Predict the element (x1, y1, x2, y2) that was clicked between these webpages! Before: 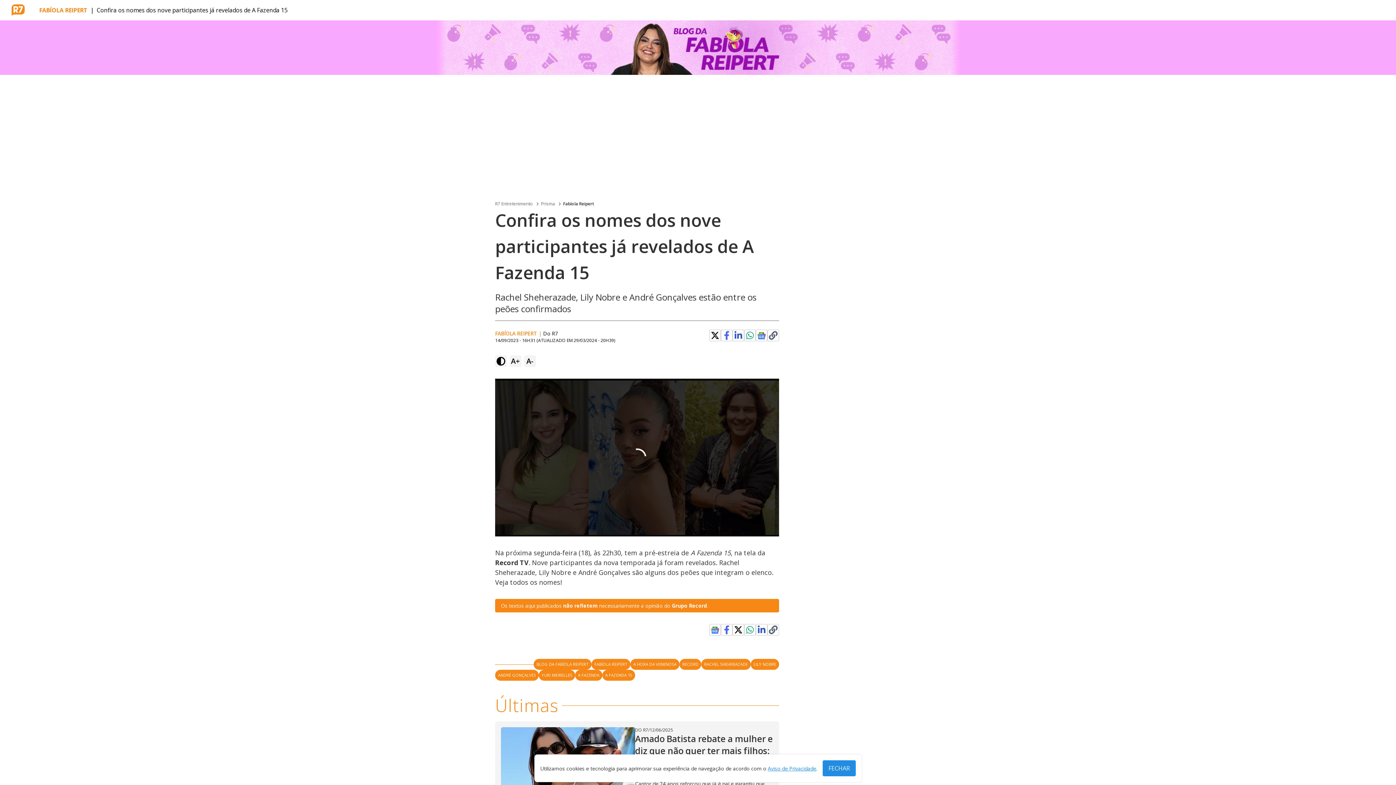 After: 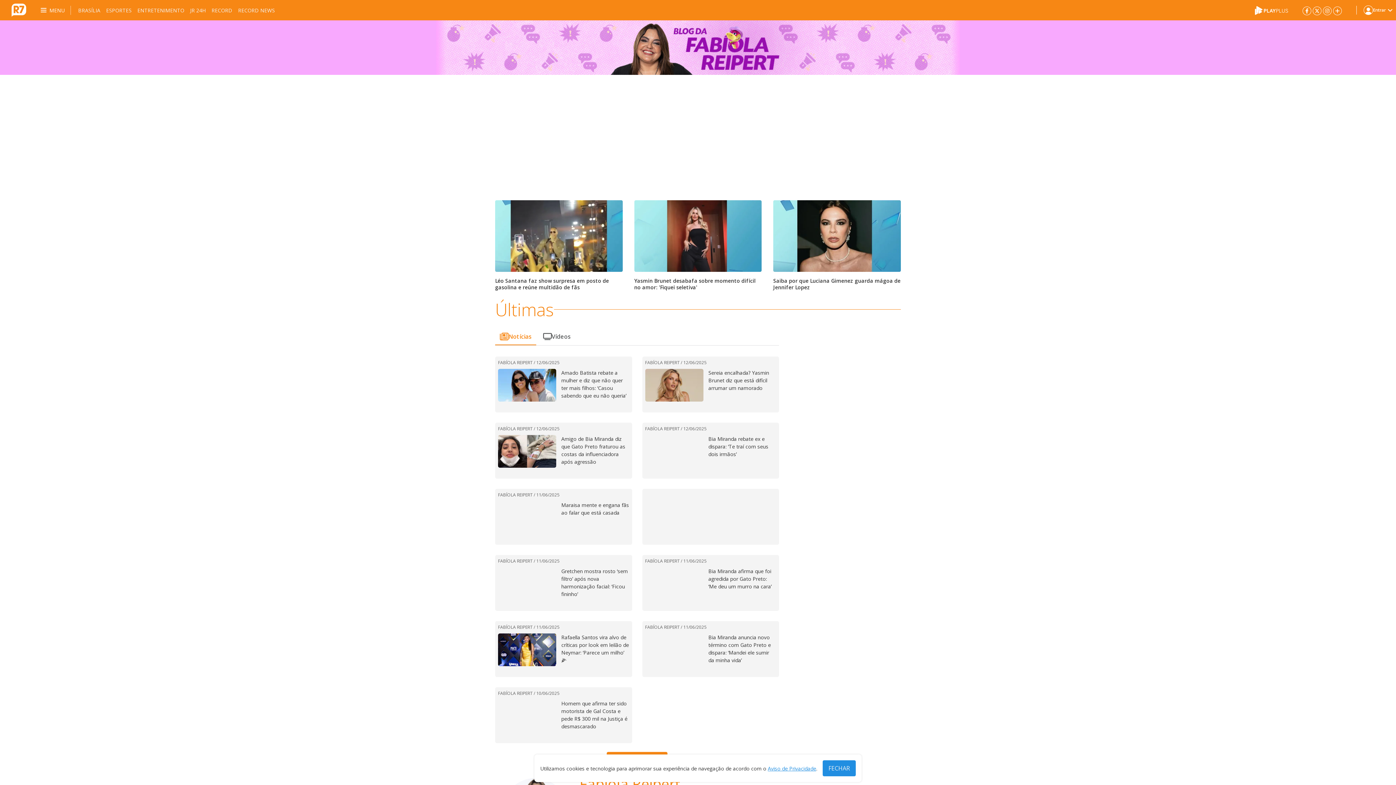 Action: label: FABÍOLA REIPERT bbox: (39, 5, 87, 14)